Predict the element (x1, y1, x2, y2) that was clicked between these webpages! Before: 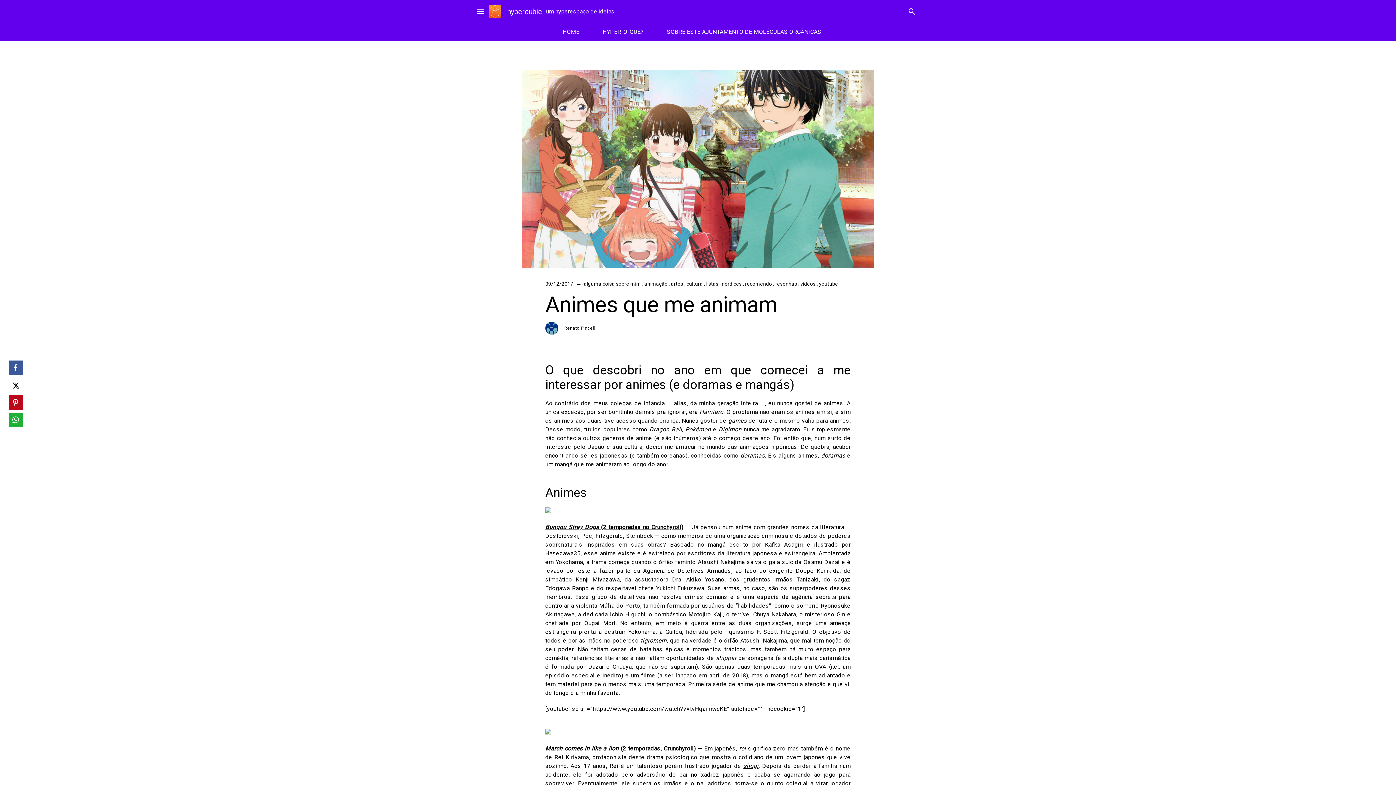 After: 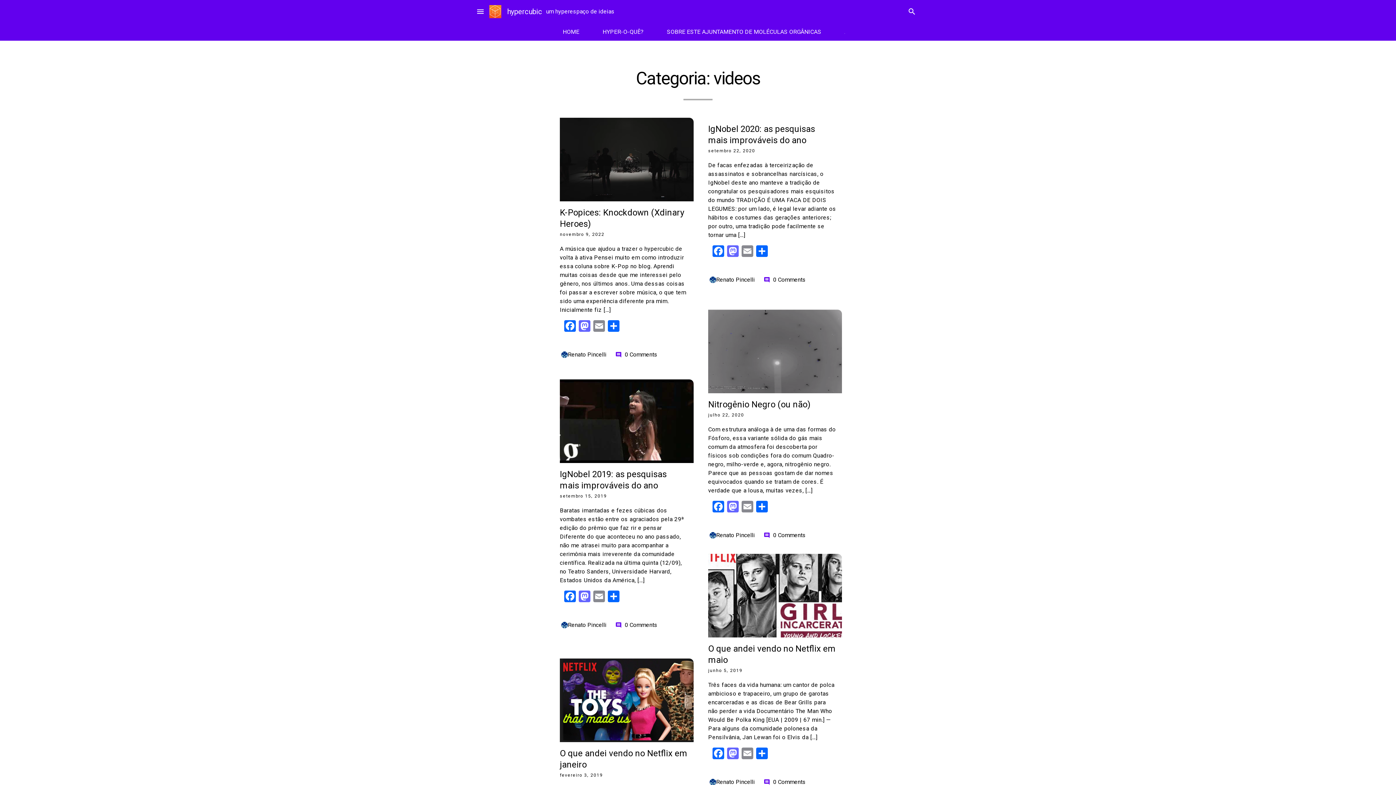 Action: label: 
						Category: videos						 bbox: (800, 281, 816, 286)